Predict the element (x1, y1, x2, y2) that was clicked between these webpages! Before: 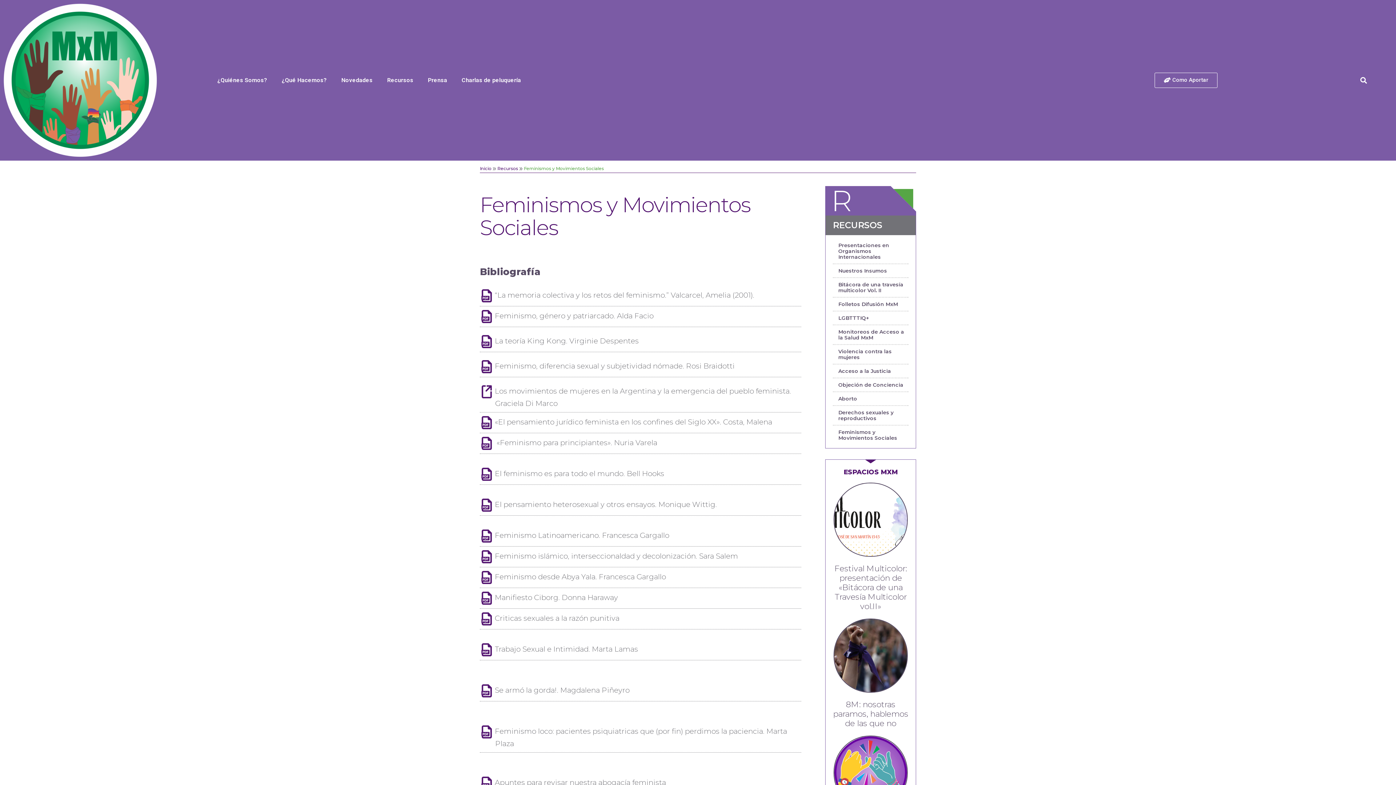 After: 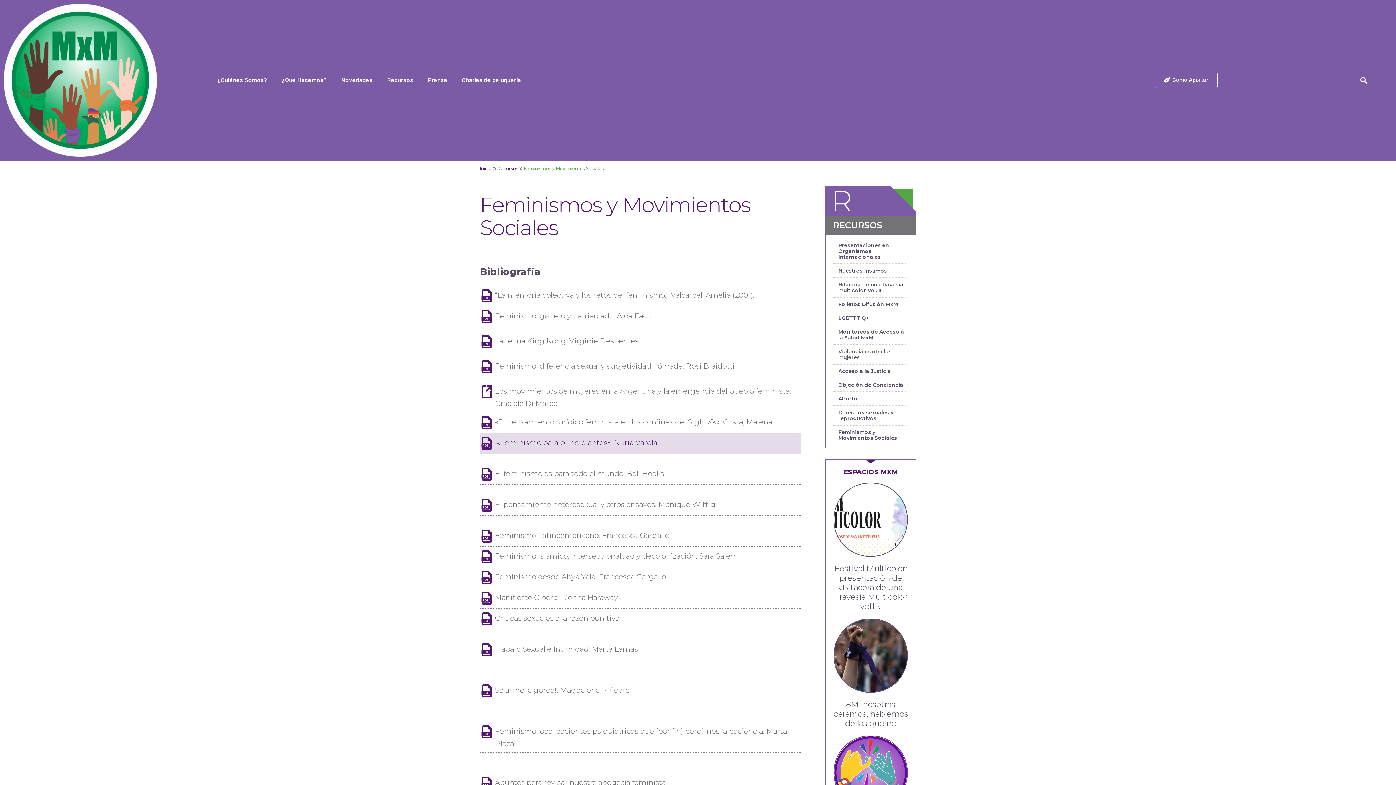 Action: label:  «Feminismo para principiantes». Nuria Varela bbox: (480, 433, 801, 454)